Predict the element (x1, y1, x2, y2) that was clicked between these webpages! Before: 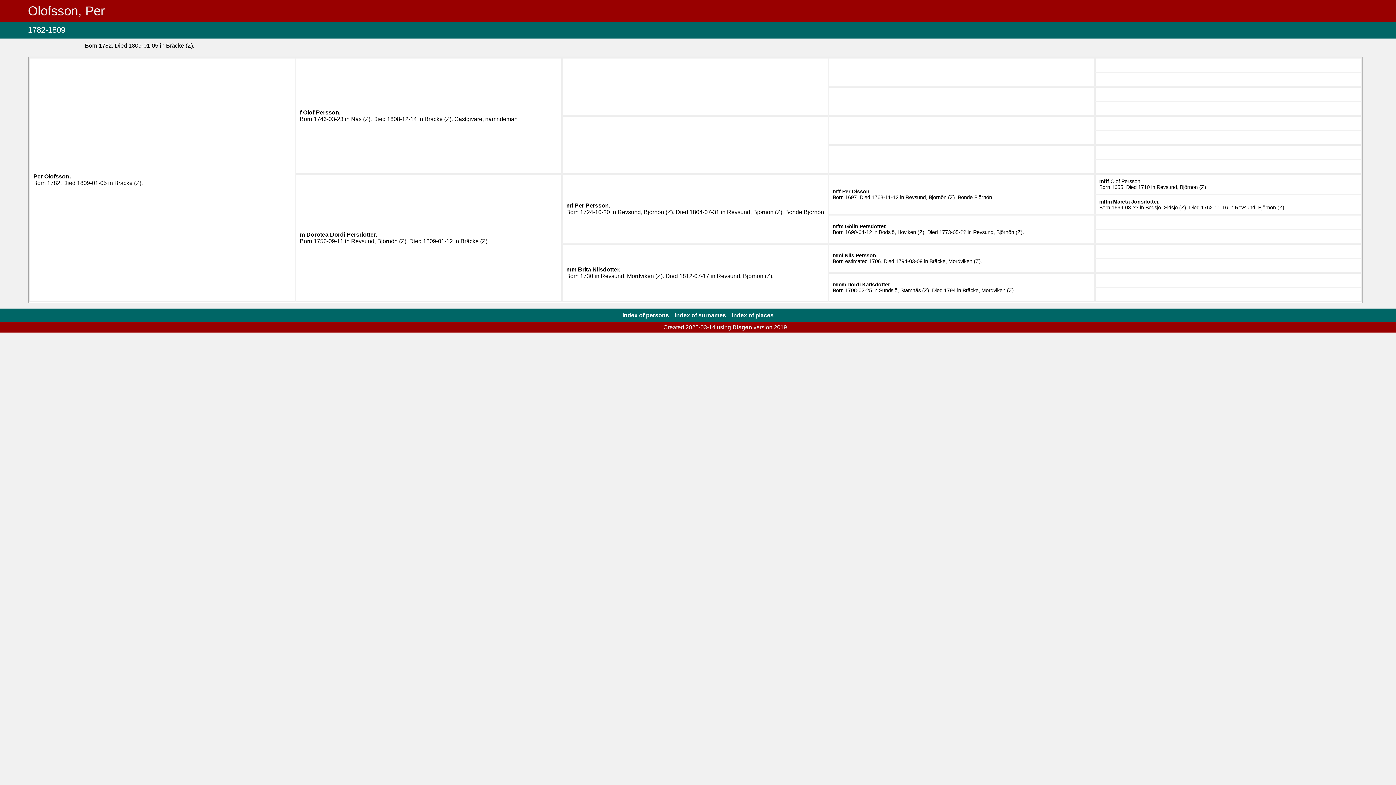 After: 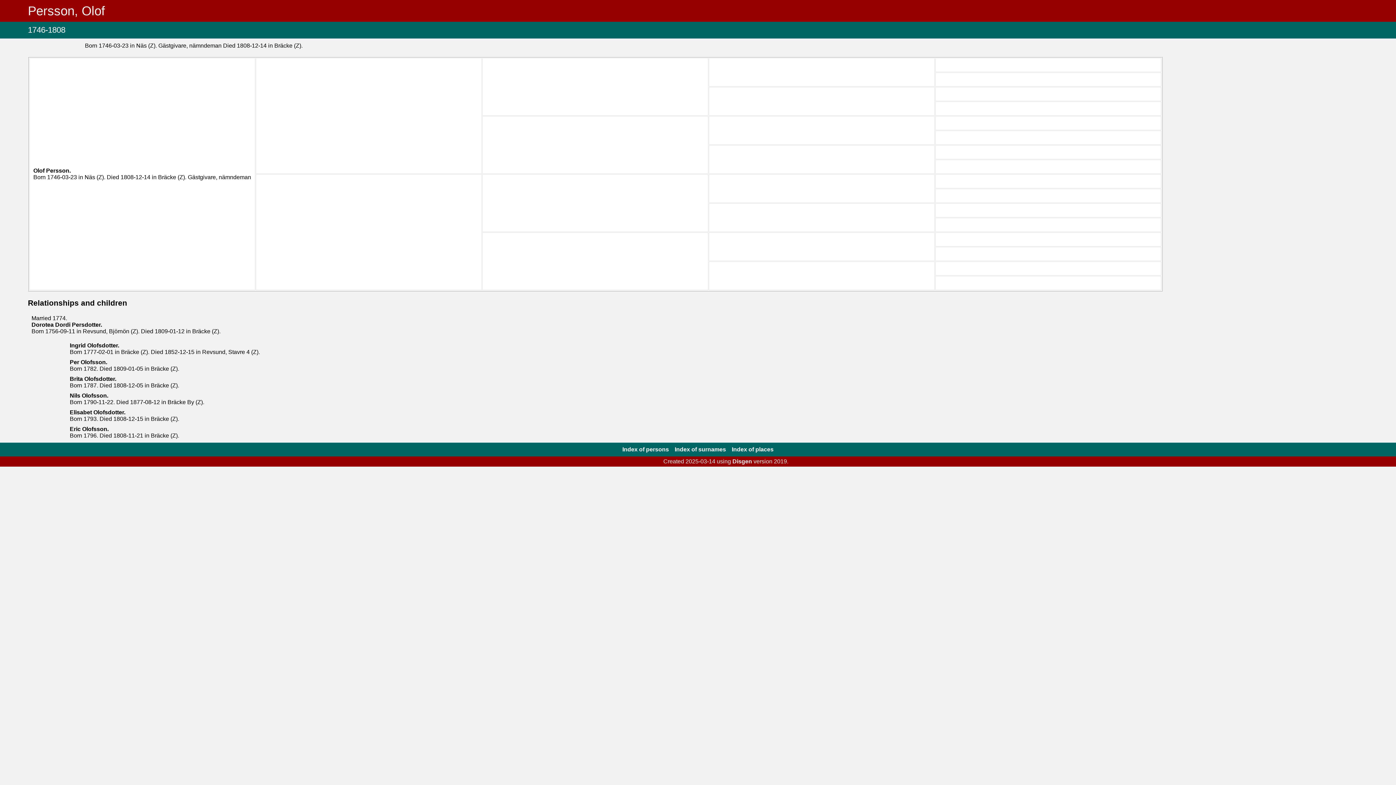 Action: bbox: (303, 109, 340, 115) label: Olof Persson.